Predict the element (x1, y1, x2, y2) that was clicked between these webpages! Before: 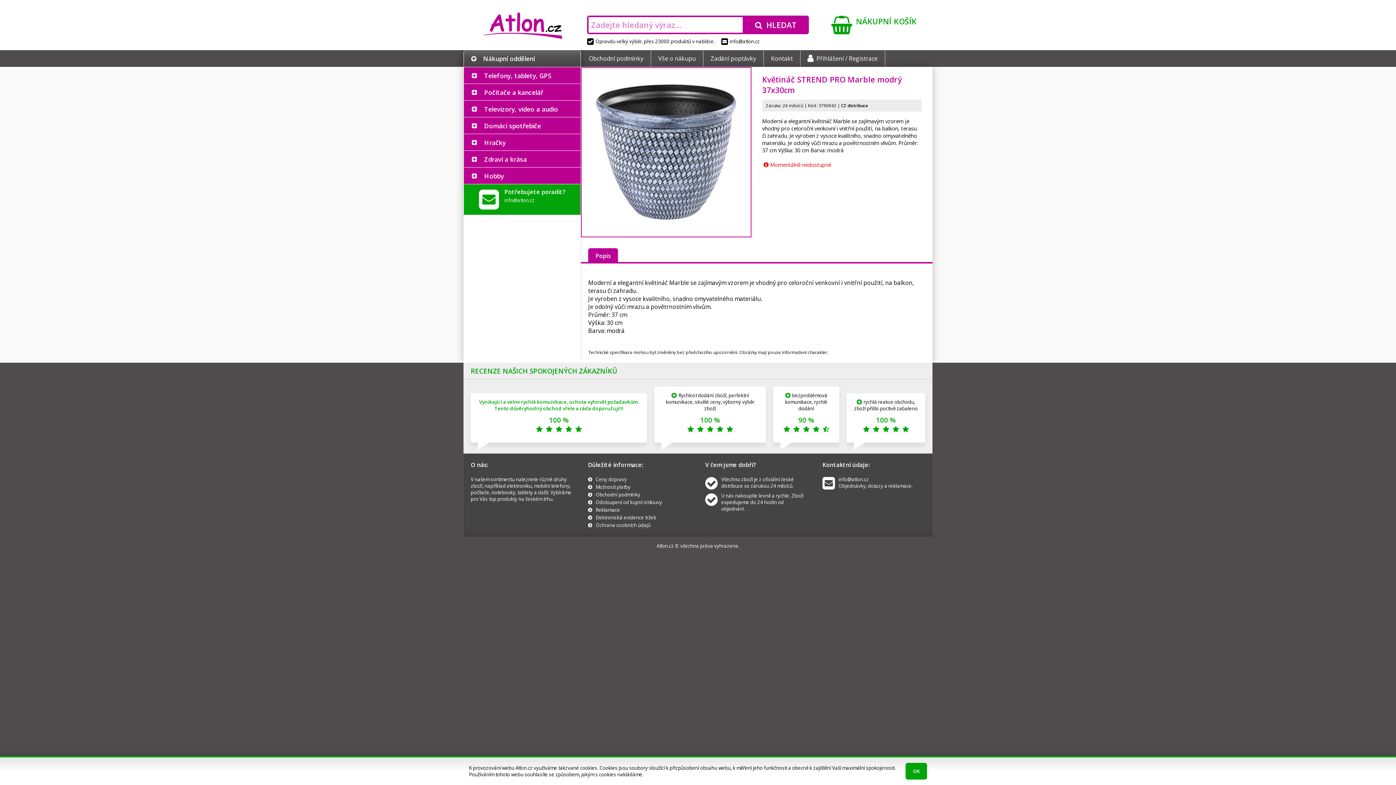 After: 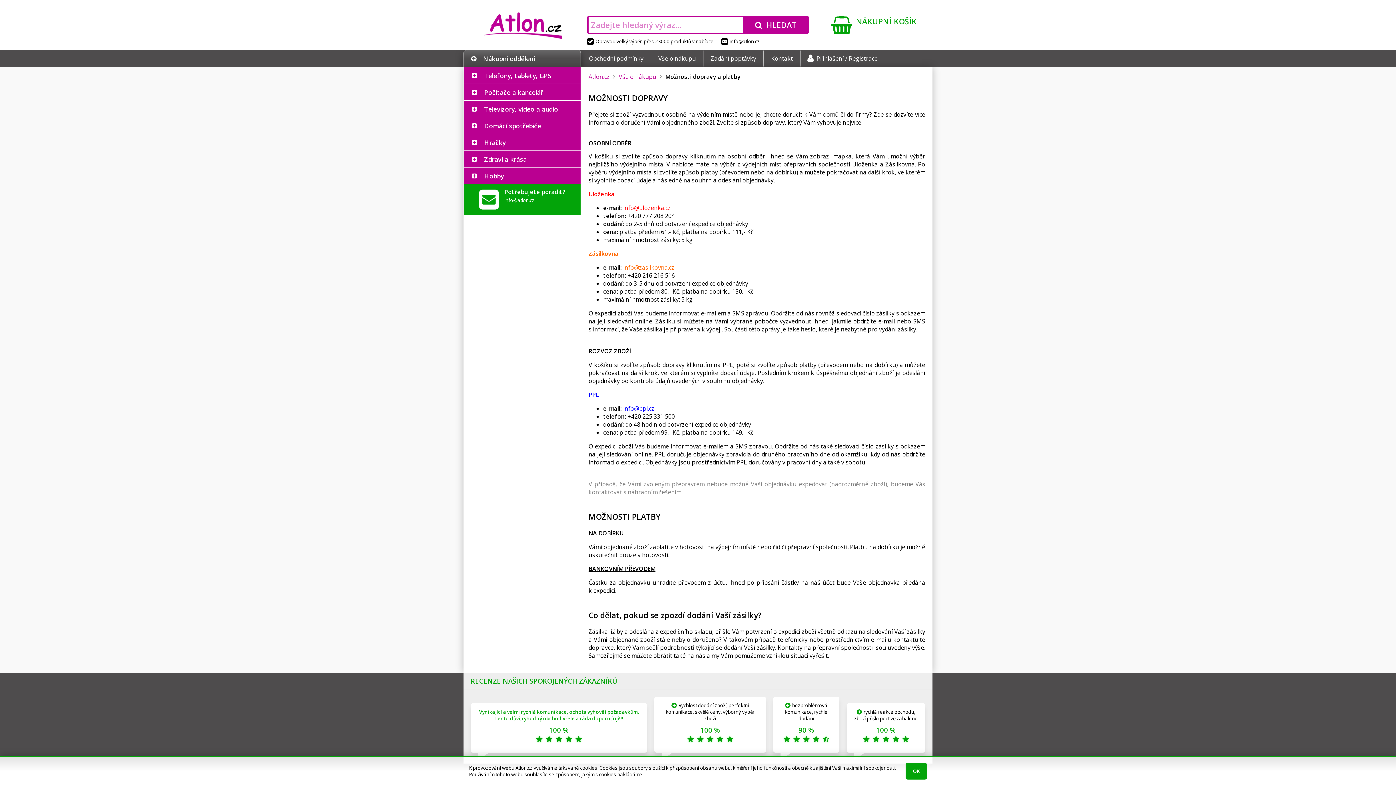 Action: label: Ceny dopravy bbox: (595, 476, 627, 482)